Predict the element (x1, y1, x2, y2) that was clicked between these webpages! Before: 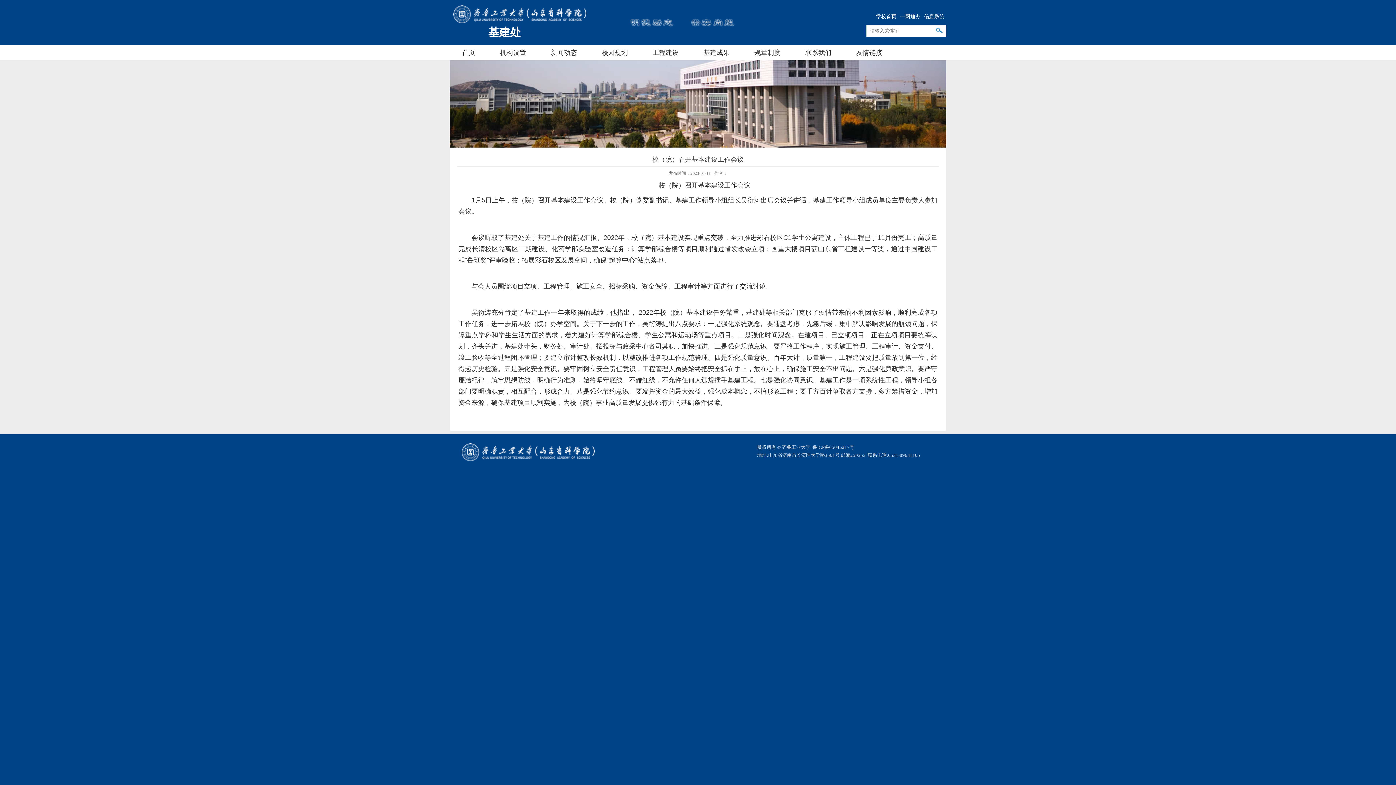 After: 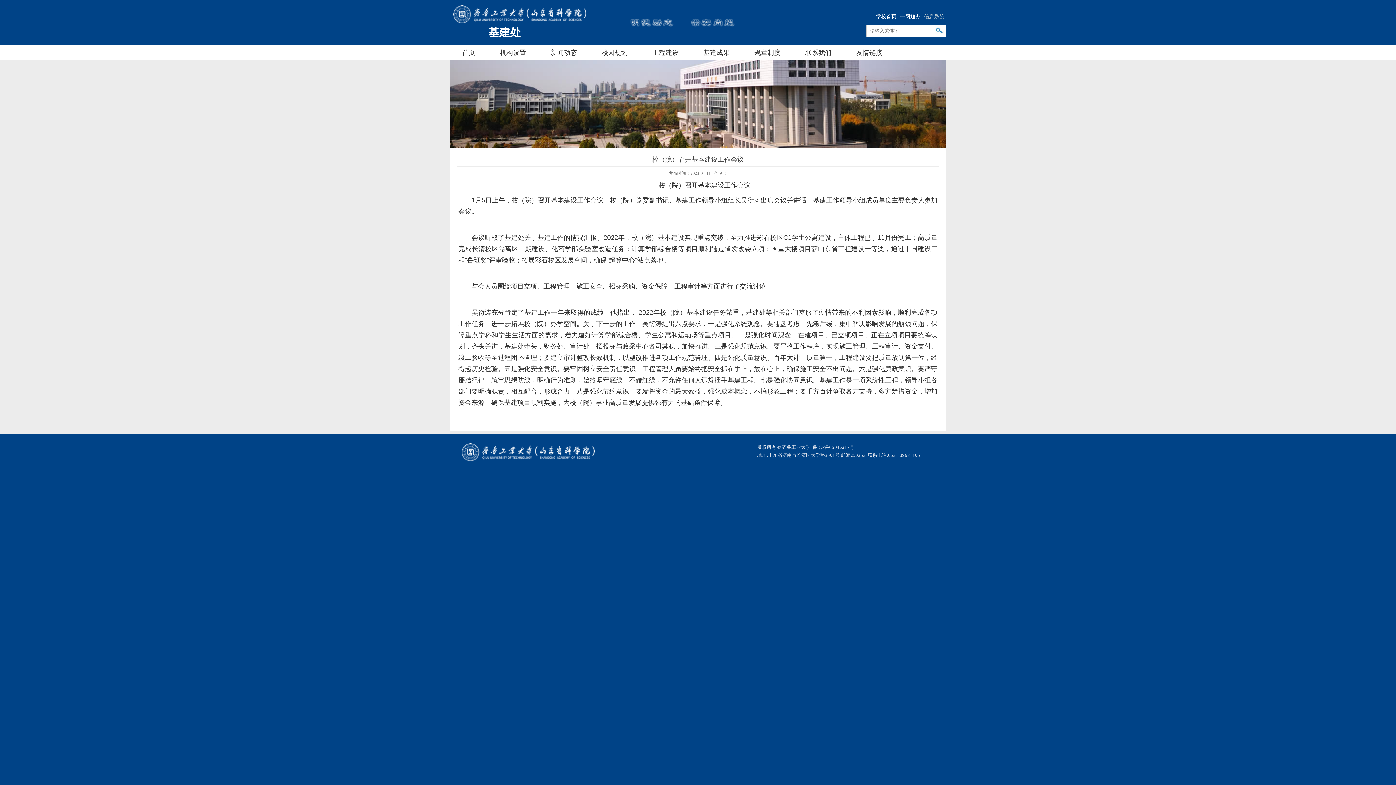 Action: label: 信息系统 bbox: (924, 13, 944, 19)